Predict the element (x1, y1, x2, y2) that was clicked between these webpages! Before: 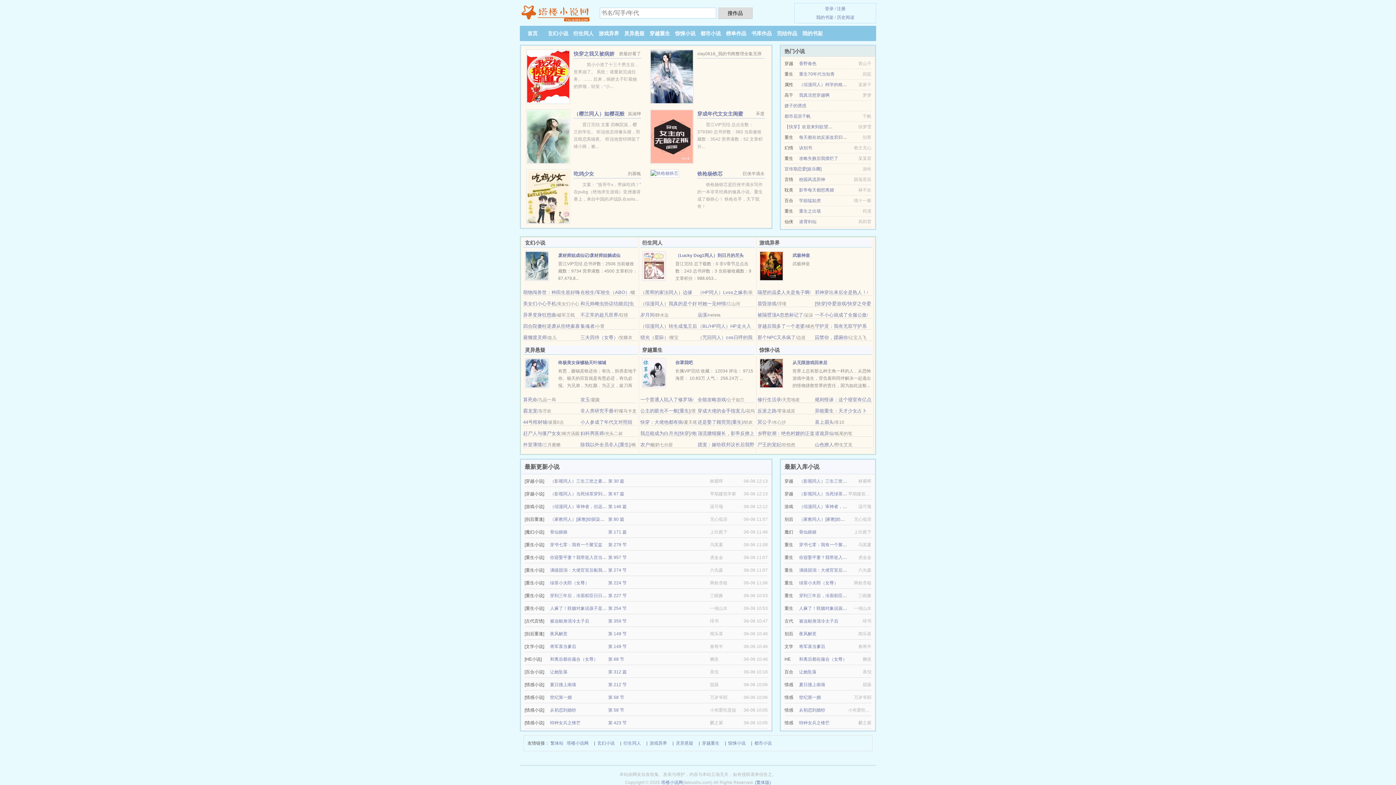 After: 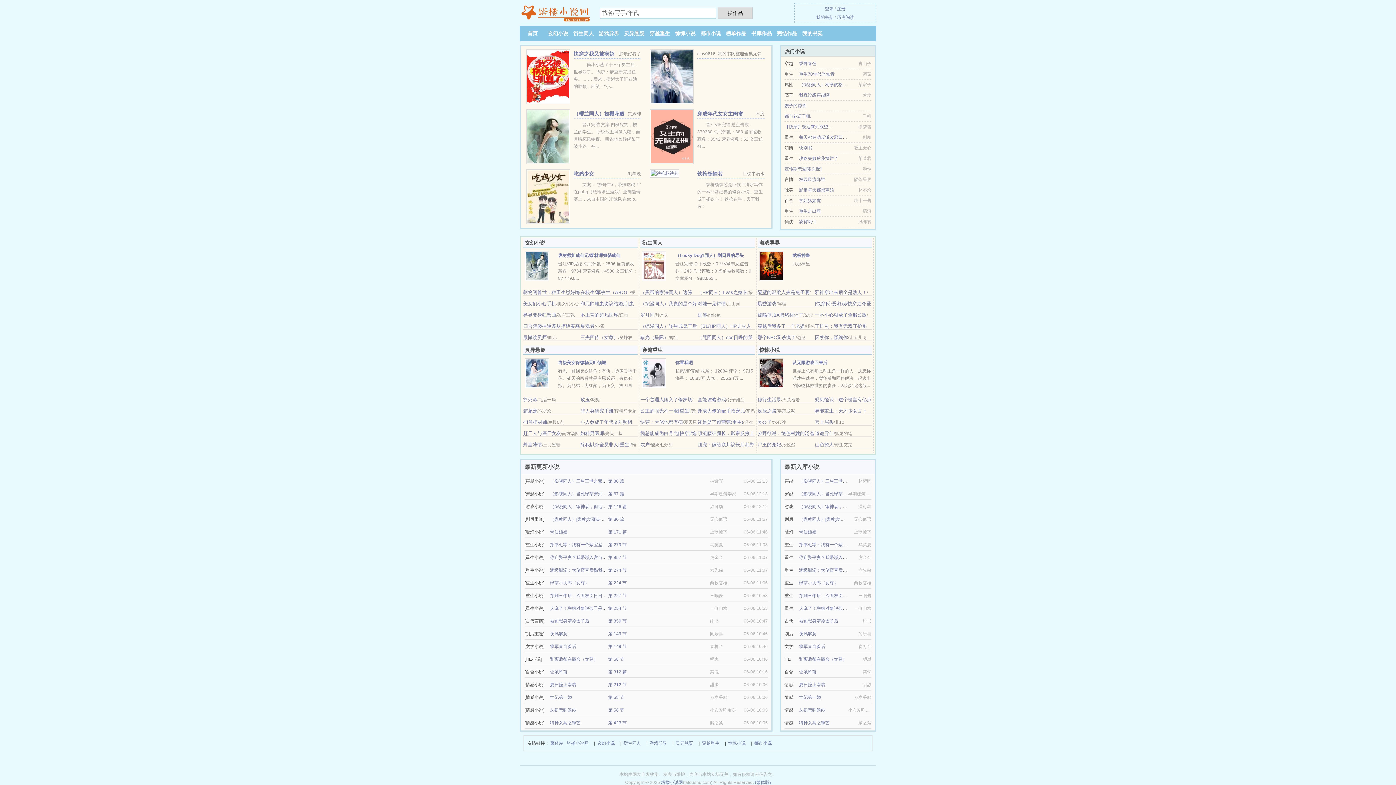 Action: label: 穿成年代文女主闺蜜 bbox: (697, 110, 743, 116)